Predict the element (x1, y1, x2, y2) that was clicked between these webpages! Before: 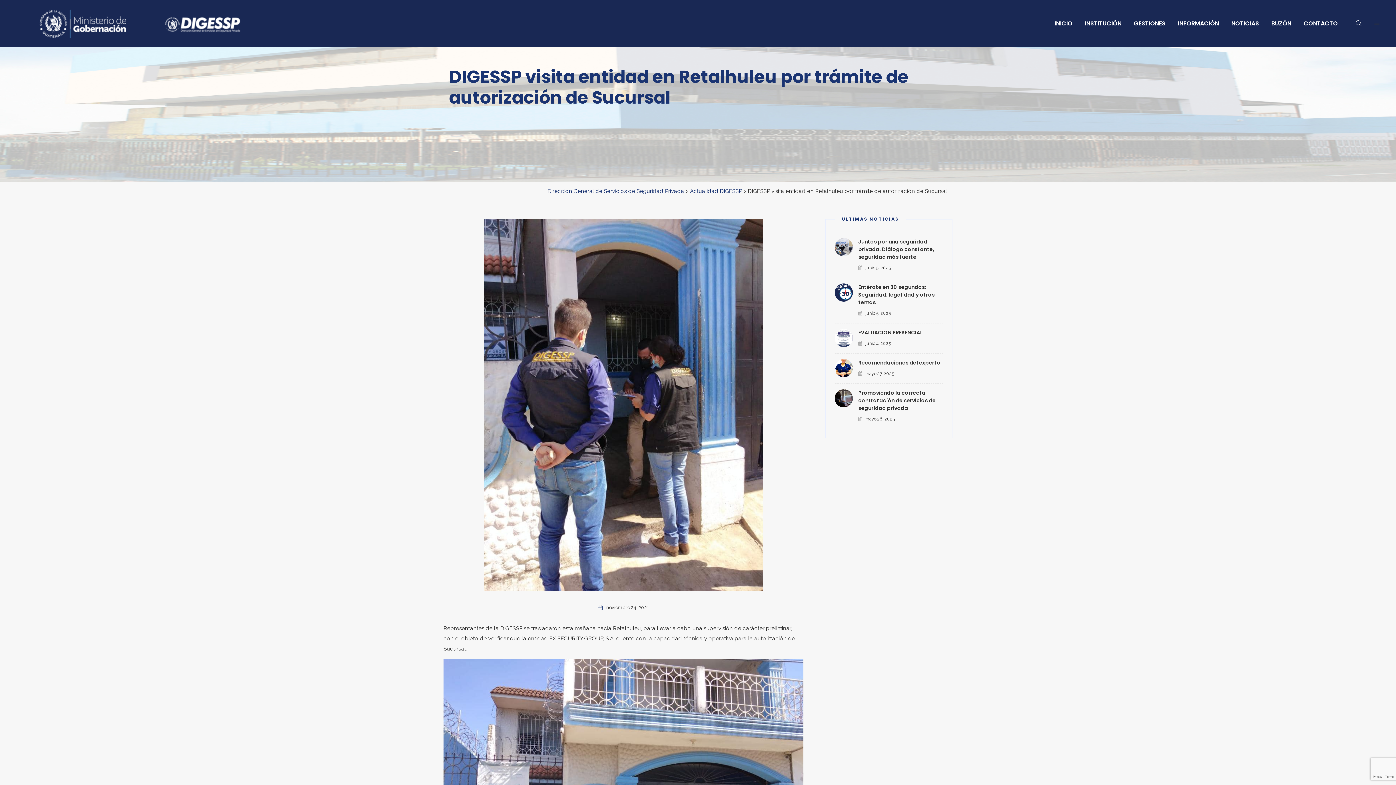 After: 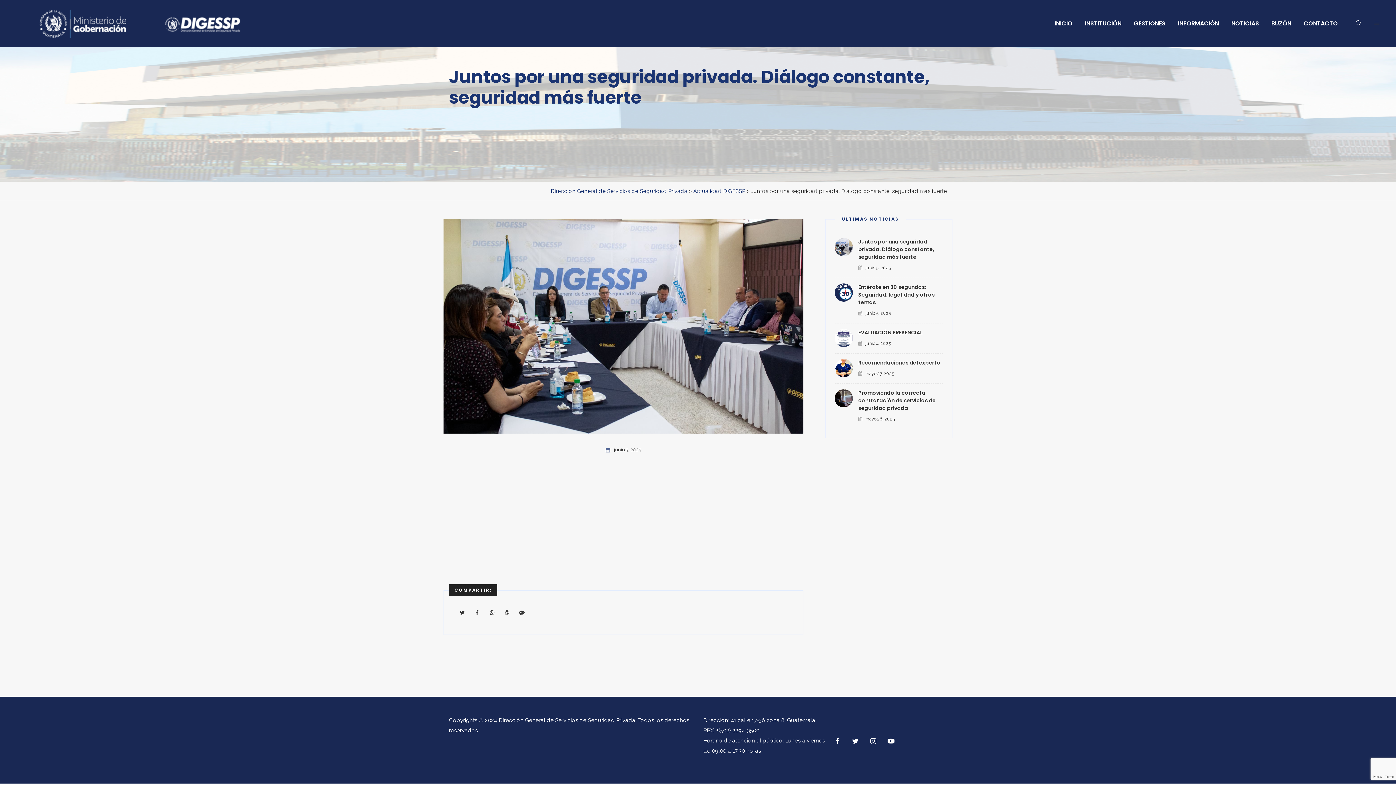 Action: bbox: (858, 238, 934, 260) label: Juntos por una seguridad privada. Diálogo constante, seguridad más fuerte